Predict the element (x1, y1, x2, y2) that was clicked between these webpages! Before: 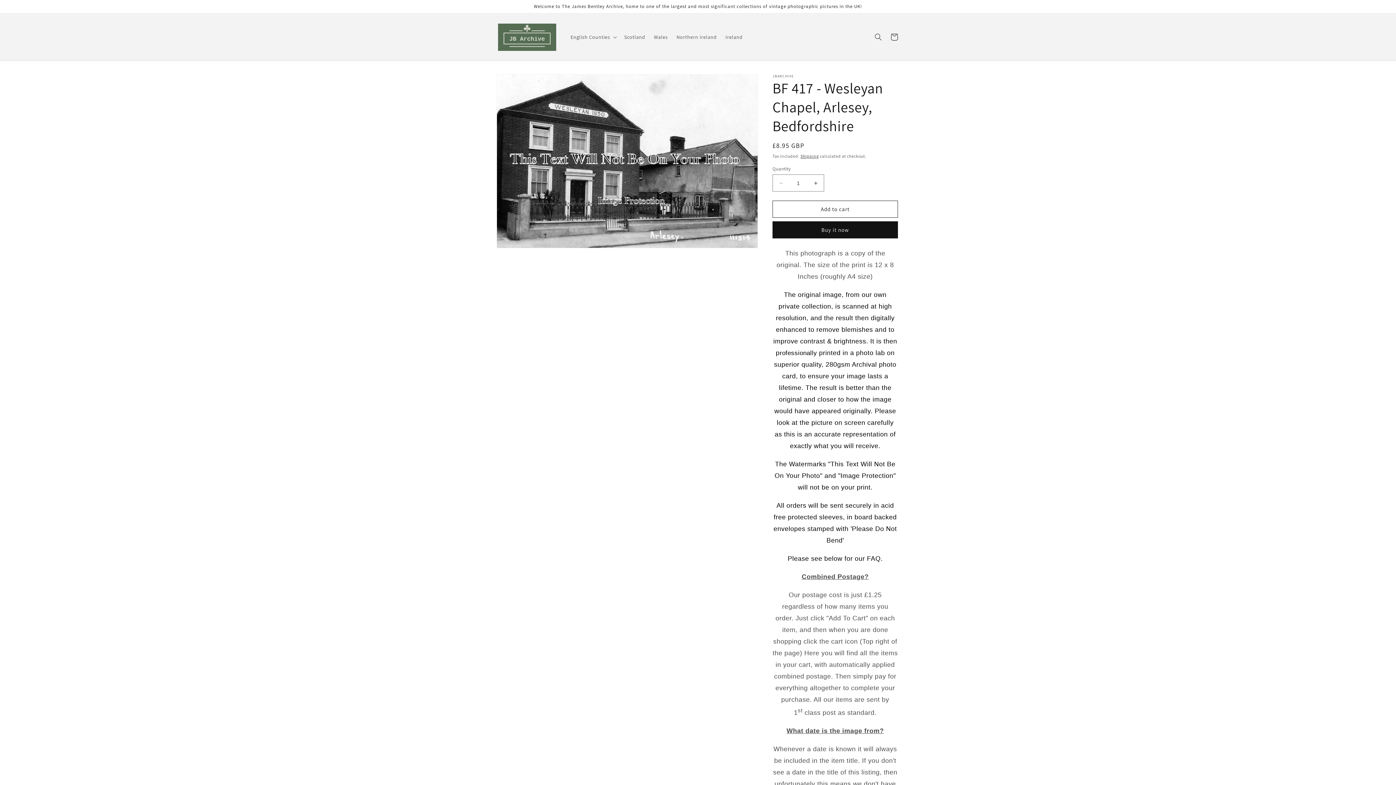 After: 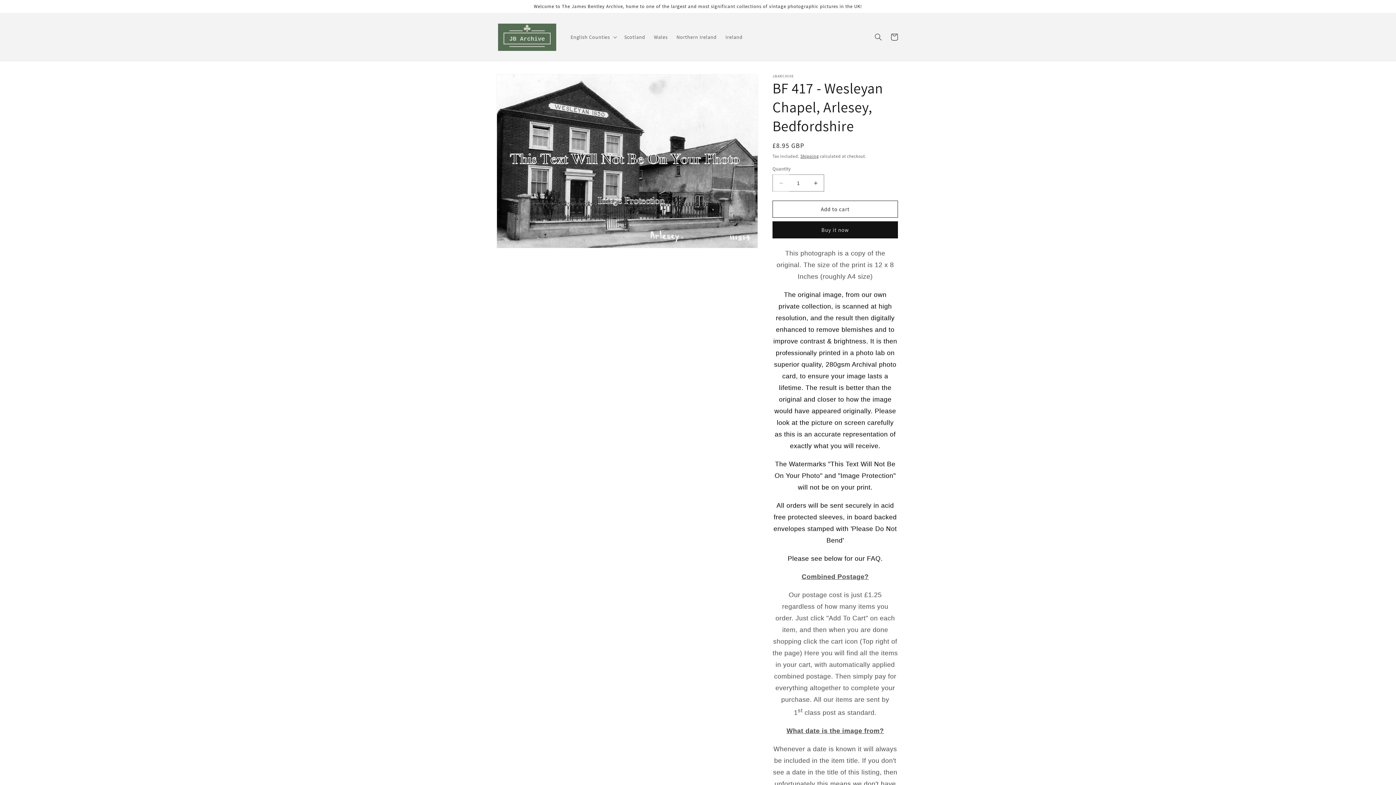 Action: bbox: (773, 174, 789, 191) label: Decrease quantity for BF 417 - Wesleyan Chapel, Arlesey, Bedfordshire